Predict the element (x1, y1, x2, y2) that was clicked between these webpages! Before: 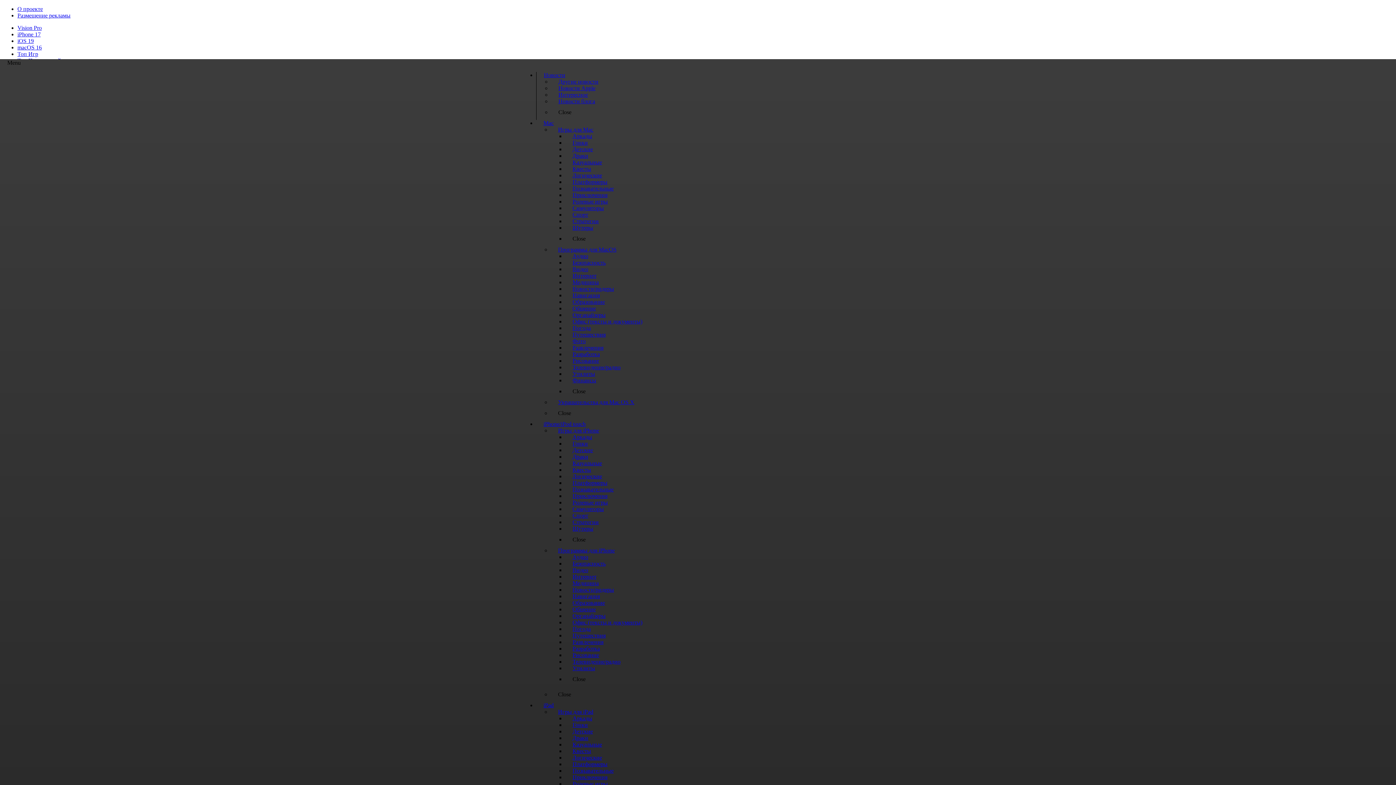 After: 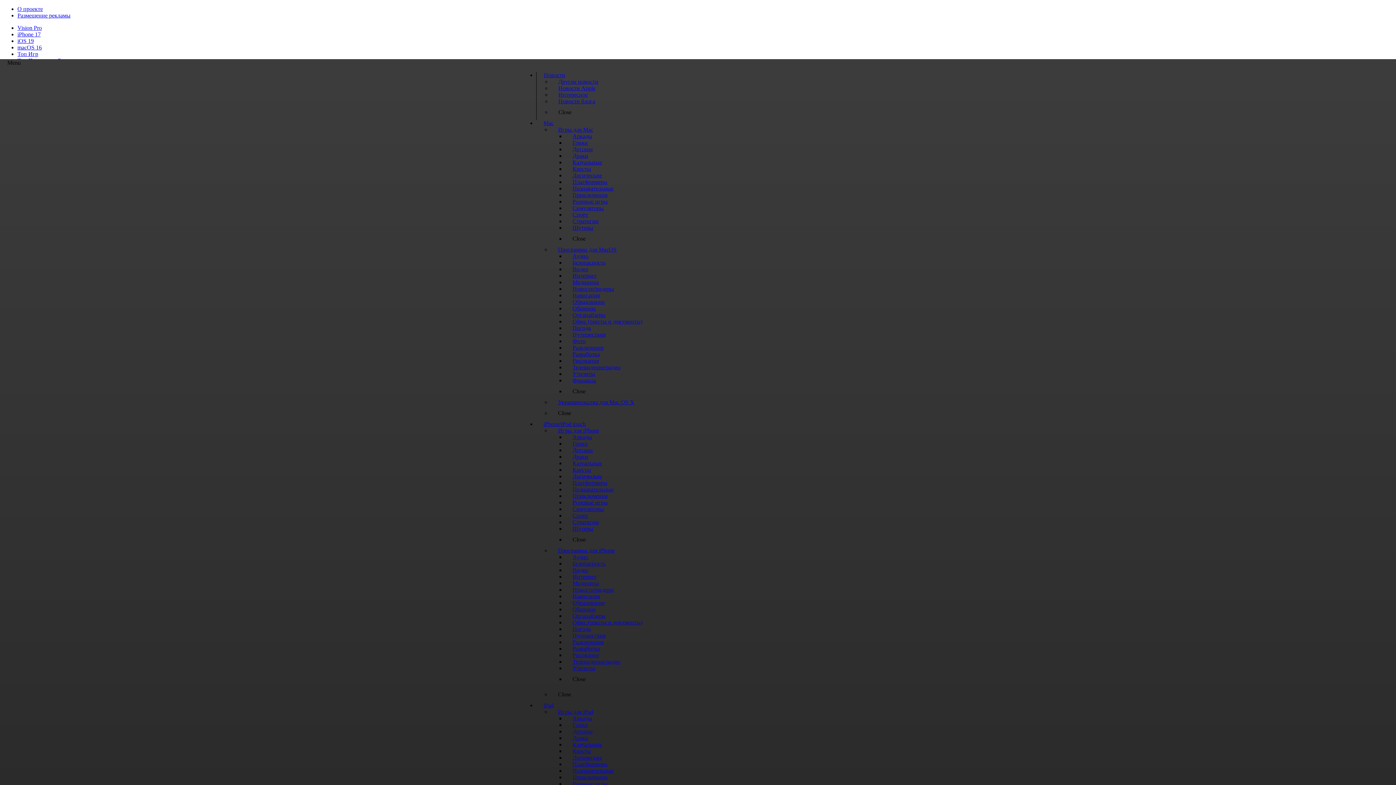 Action: label: Menu bbox: (0, 55, 28, 70)